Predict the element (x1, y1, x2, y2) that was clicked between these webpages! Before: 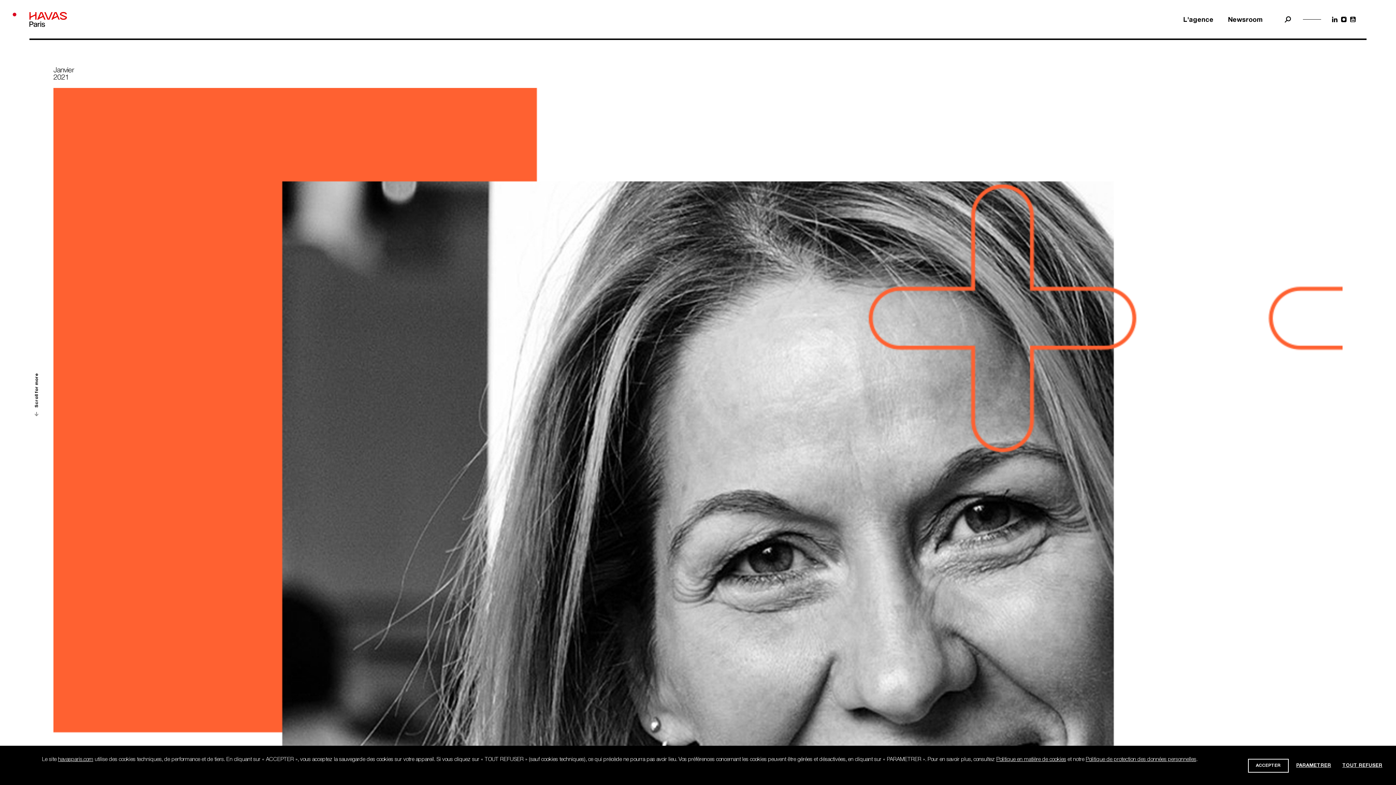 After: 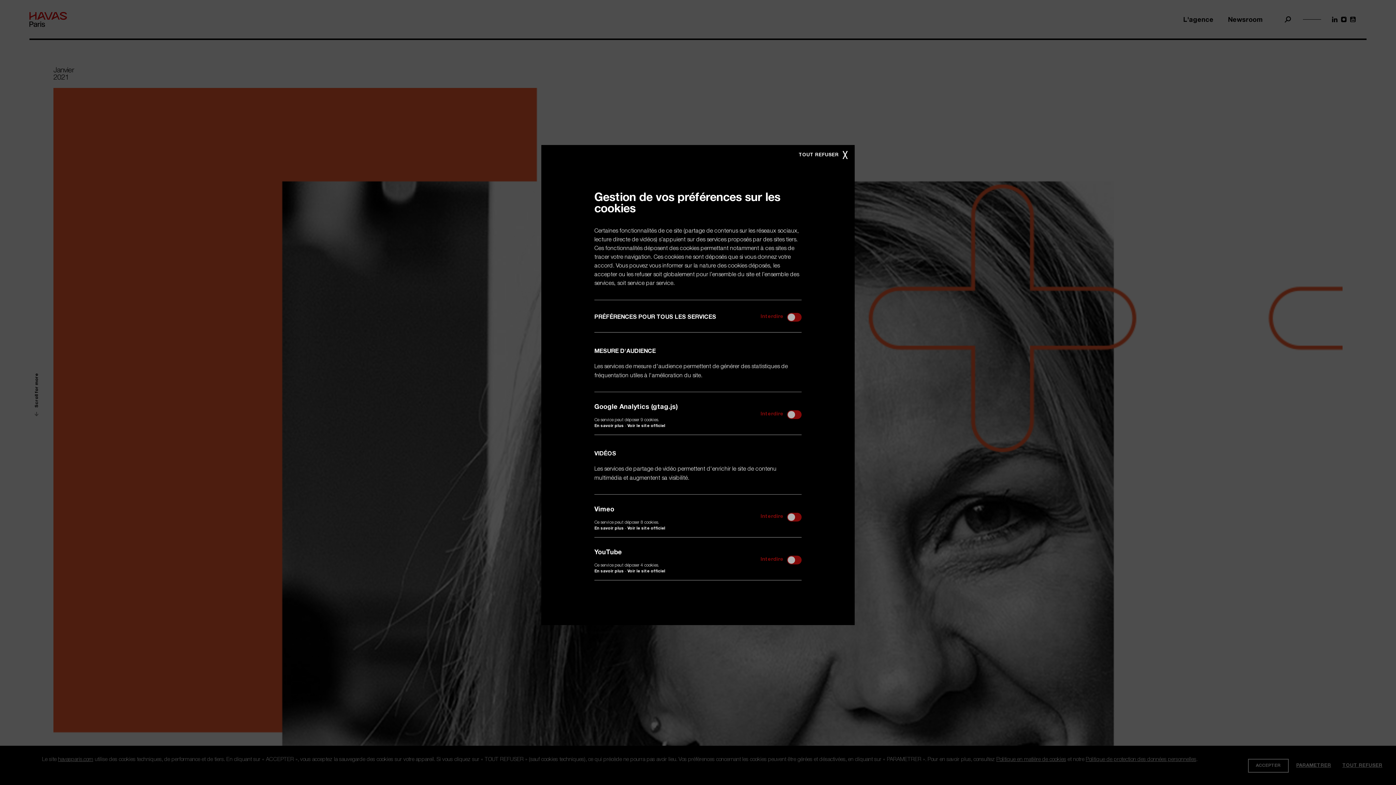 Action: label: PARAMETRER bbox: (1292, 762, 1335, 770)